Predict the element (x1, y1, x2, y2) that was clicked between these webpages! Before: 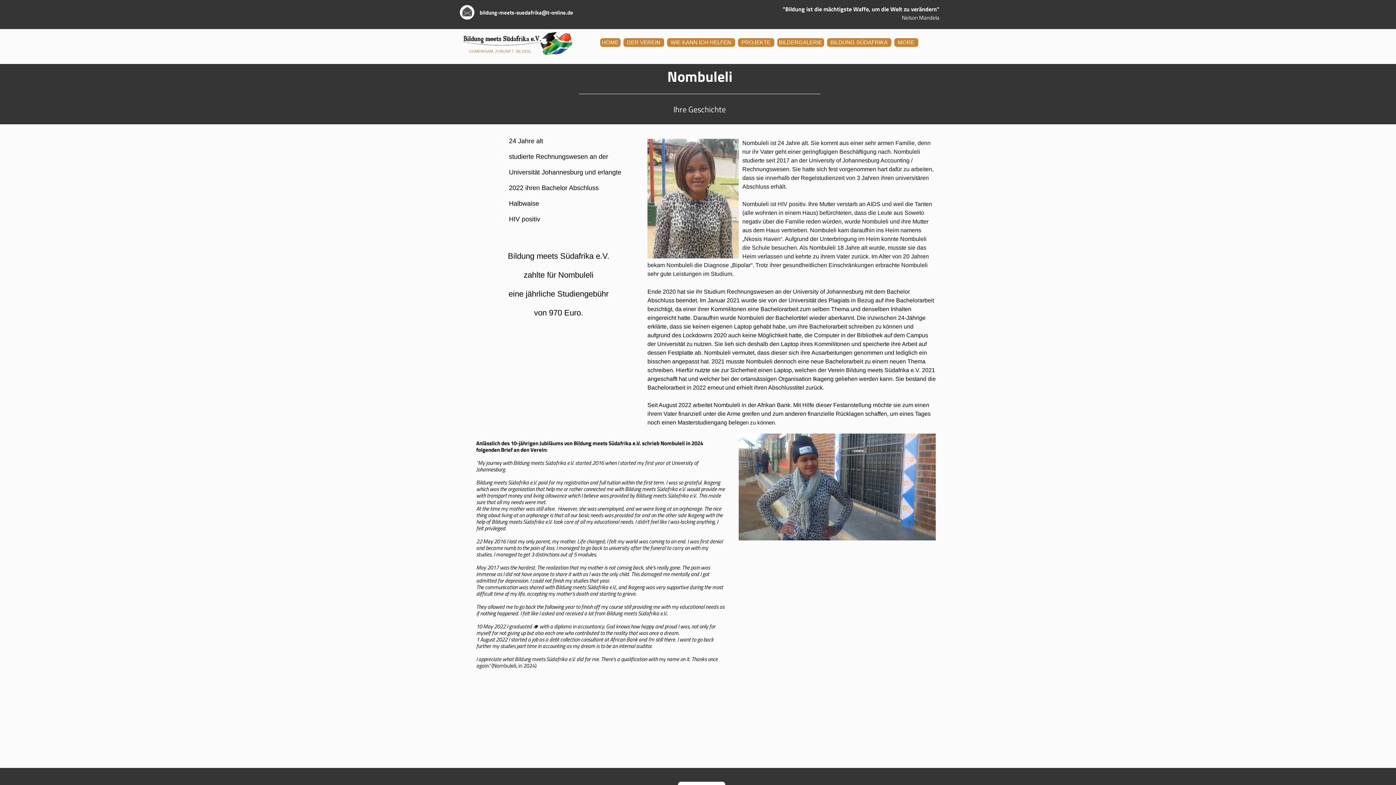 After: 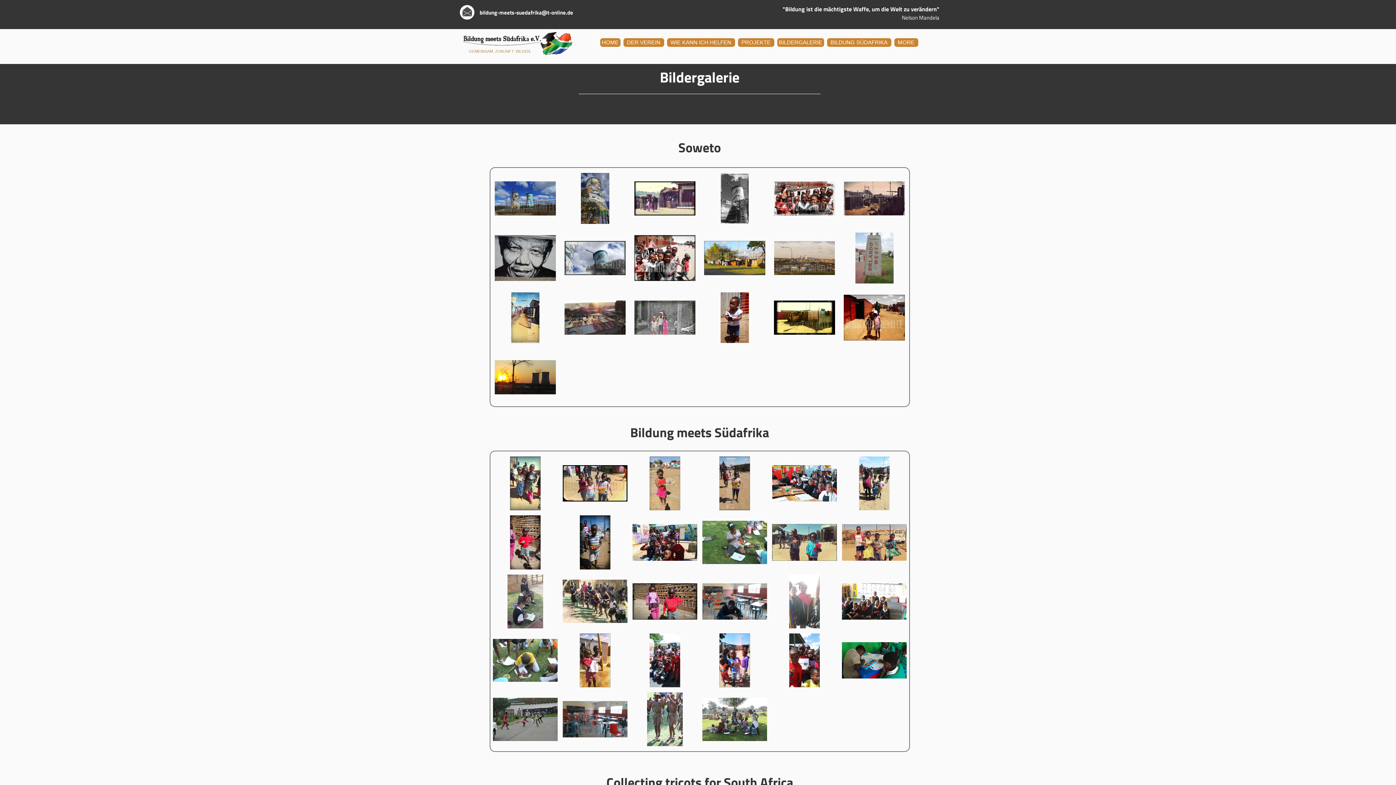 Action: bbox: (776, 37, 824, 47) label: BILDERGALERIE